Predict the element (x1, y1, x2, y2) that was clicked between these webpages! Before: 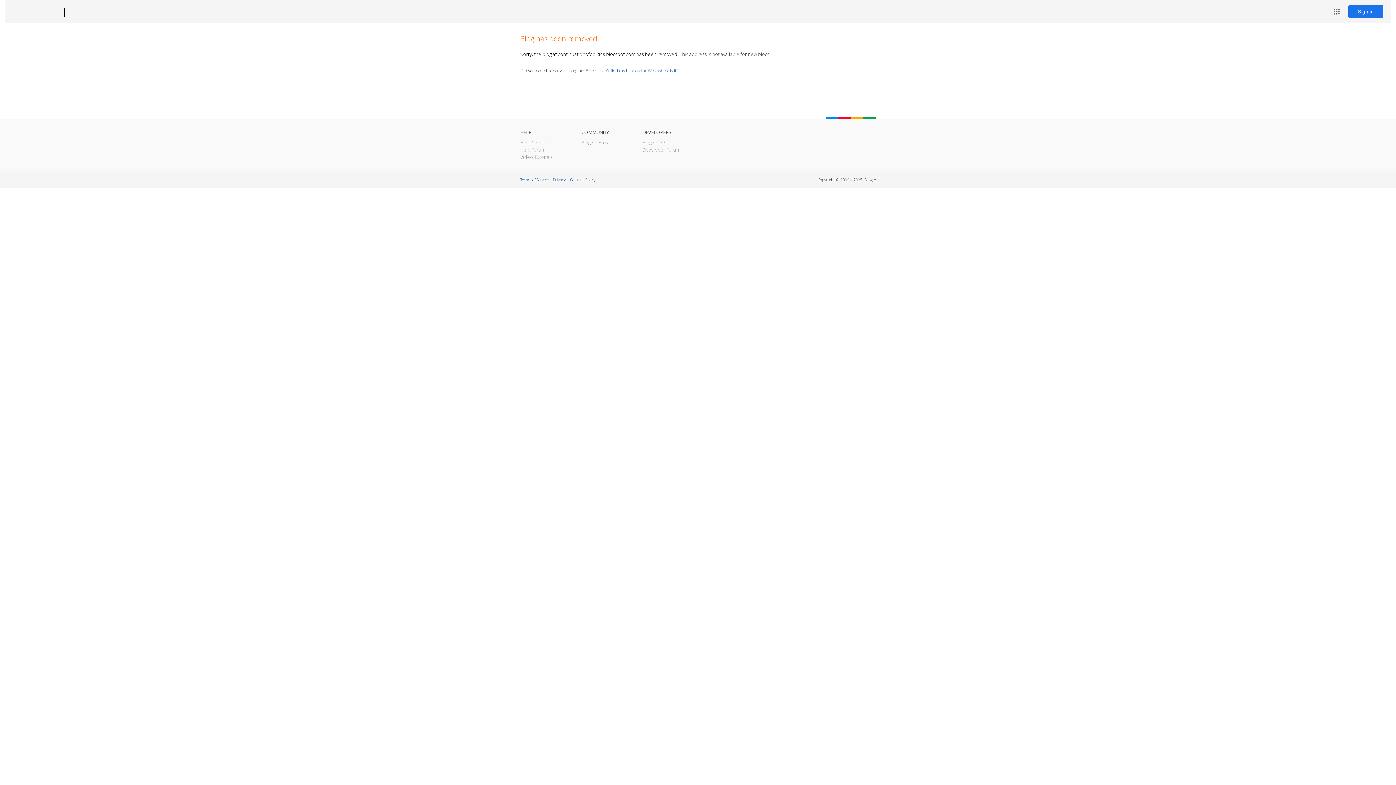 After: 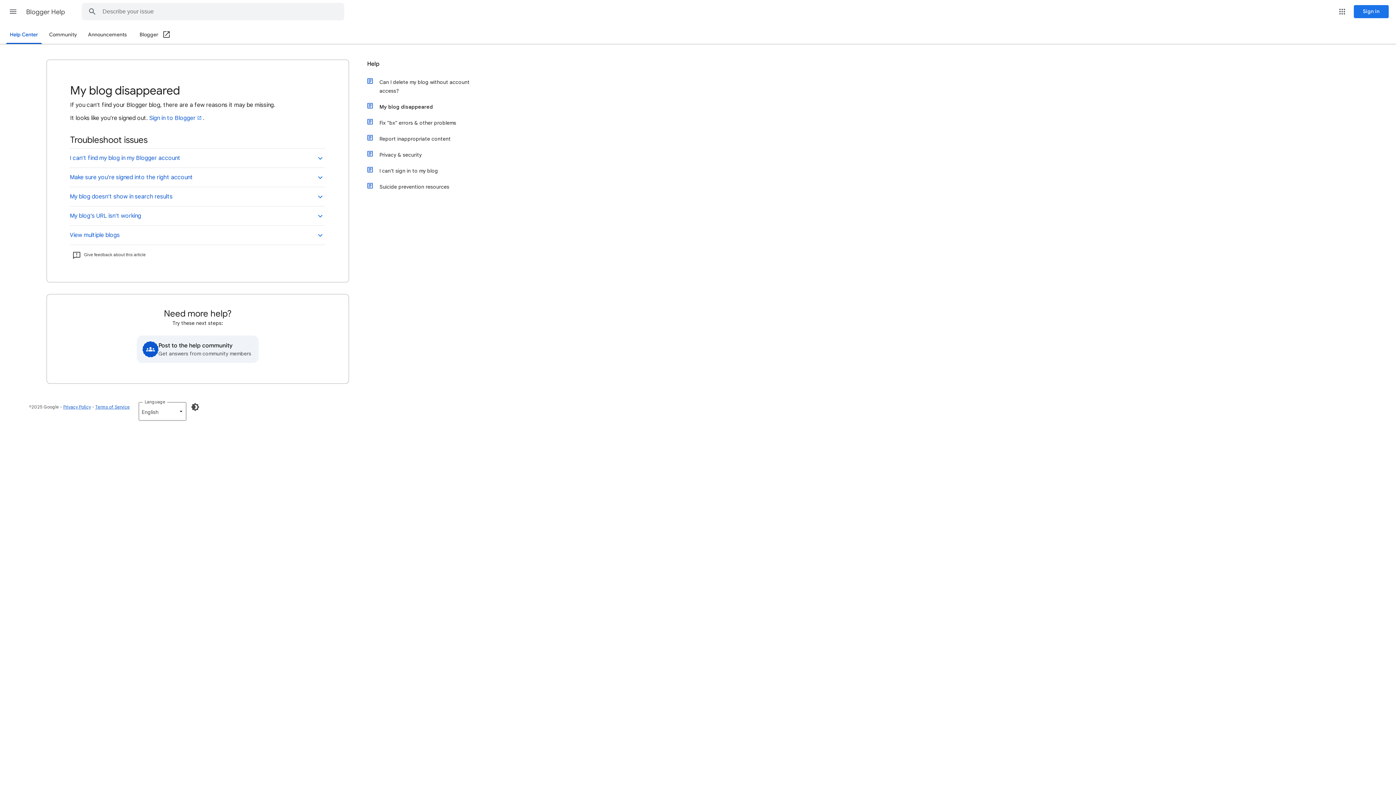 Action: bbox: (598, 67, 678, 73) label: I can't find my blog on the Web, where is it?